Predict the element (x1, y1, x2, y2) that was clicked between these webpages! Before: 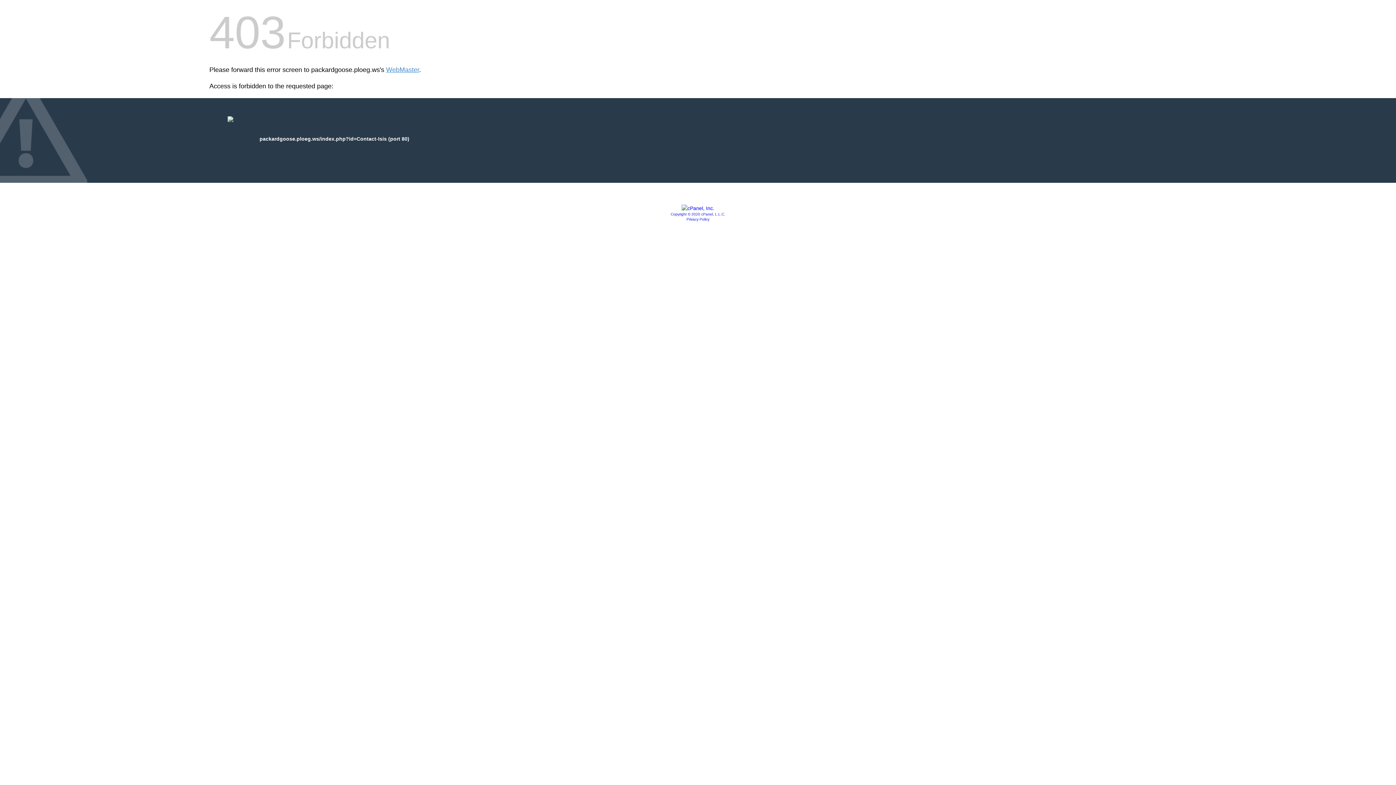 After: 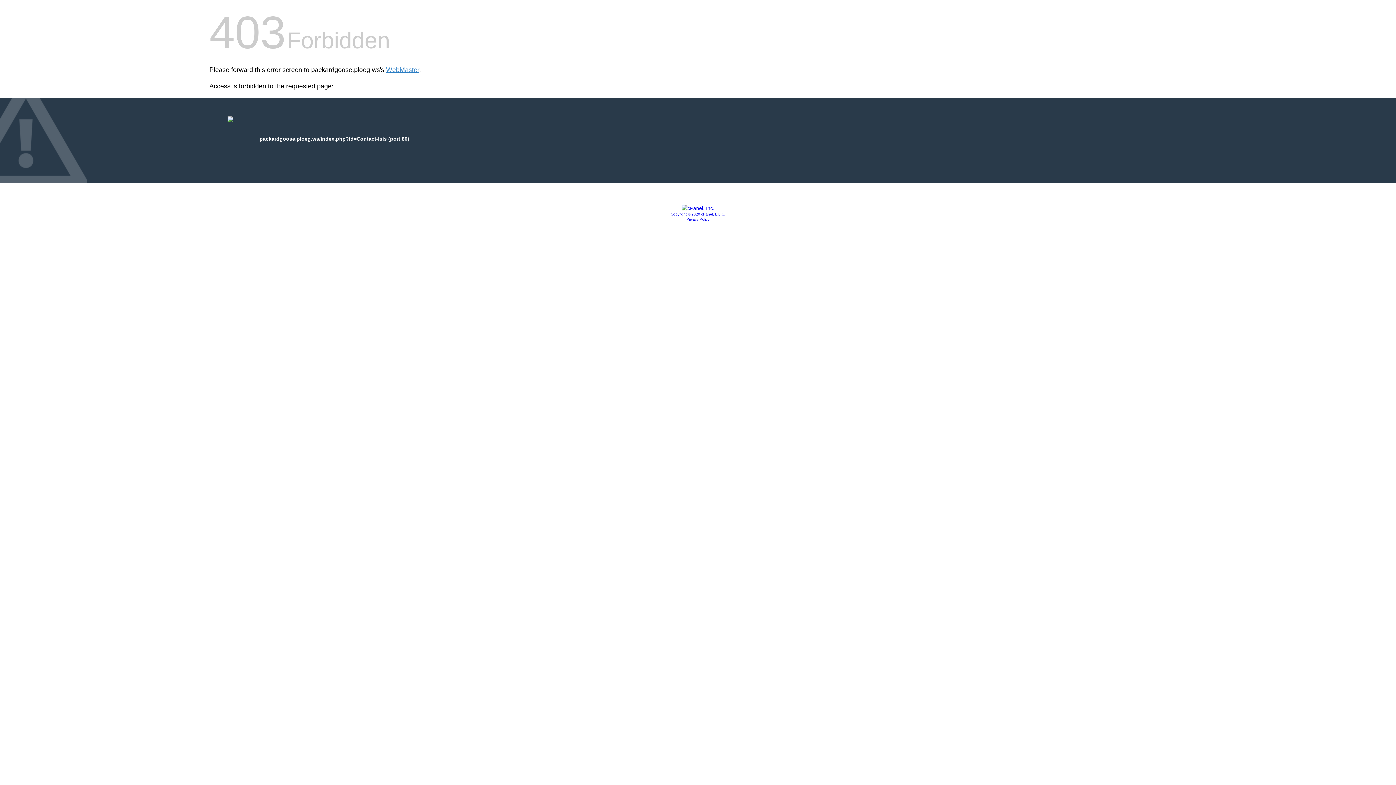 Action: label: Privacy Policy bbox: (686, 217, 709, 221)